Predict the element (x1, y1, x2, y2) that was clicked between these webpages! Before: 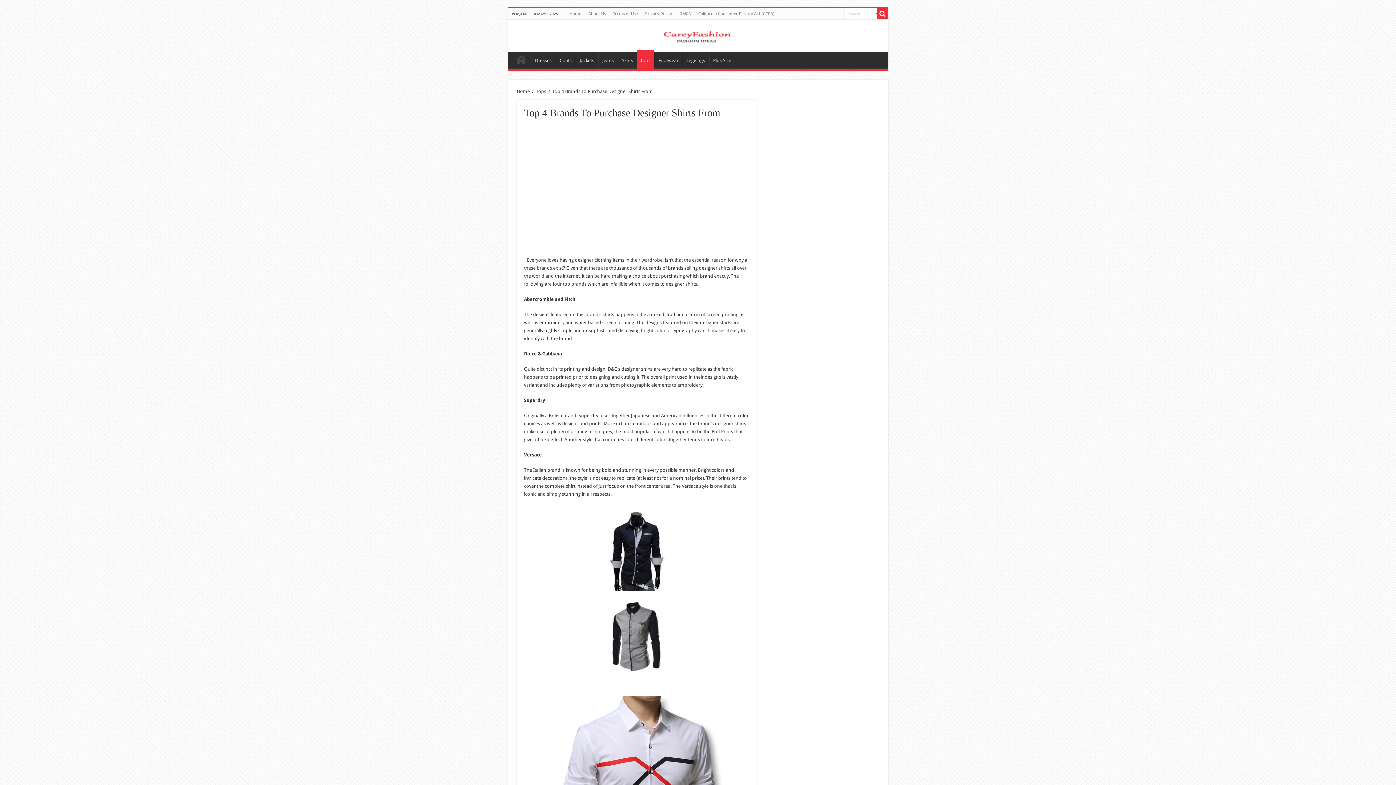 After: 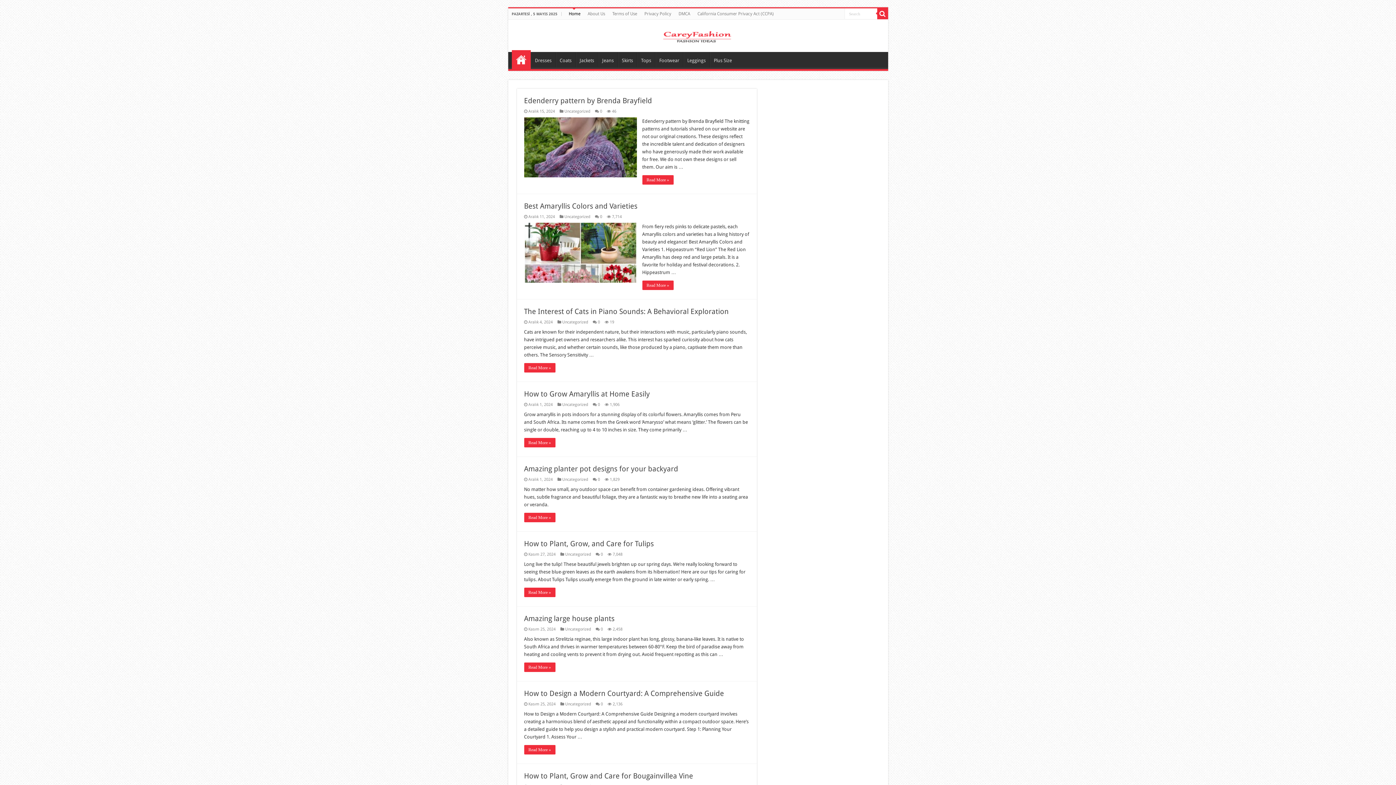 Action: label: Home bbox: (566, 8, 584, 19)